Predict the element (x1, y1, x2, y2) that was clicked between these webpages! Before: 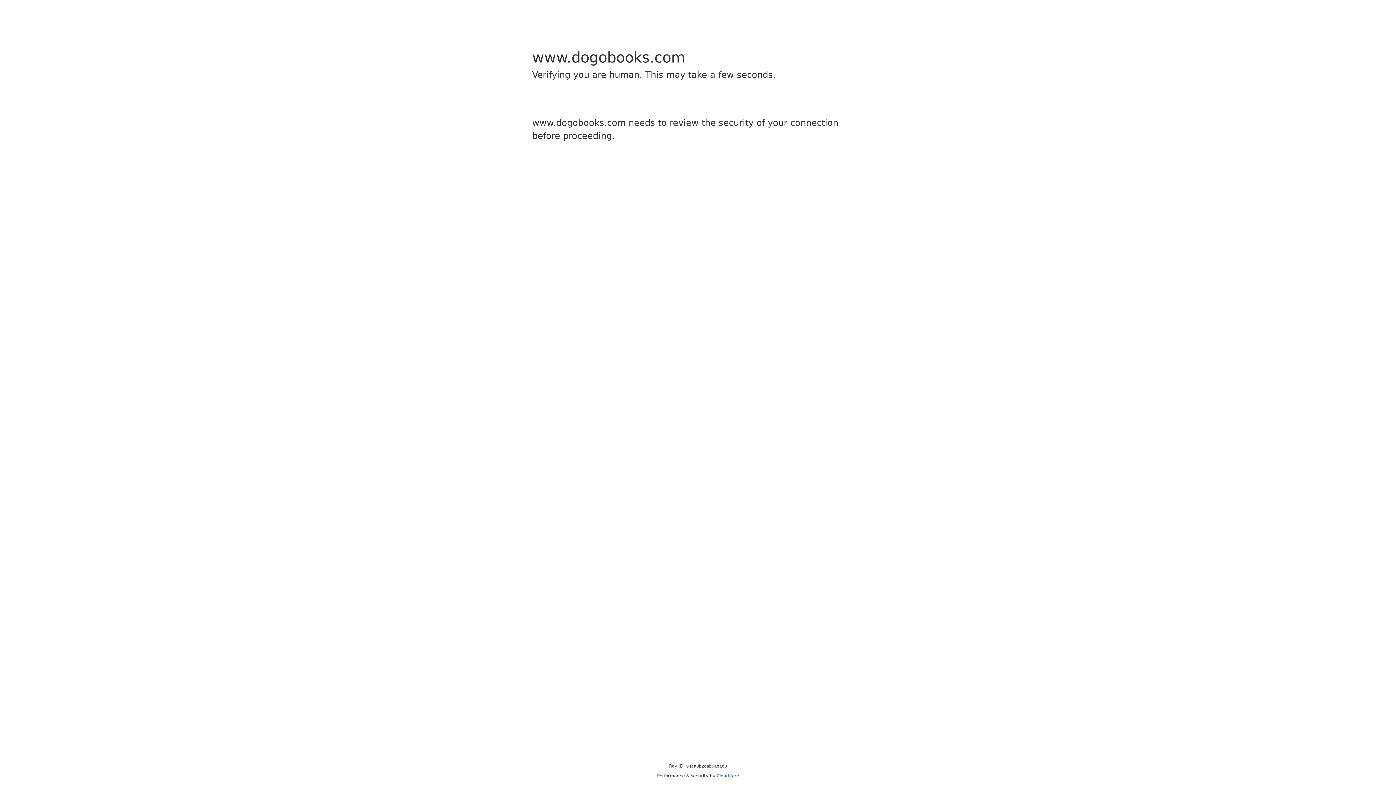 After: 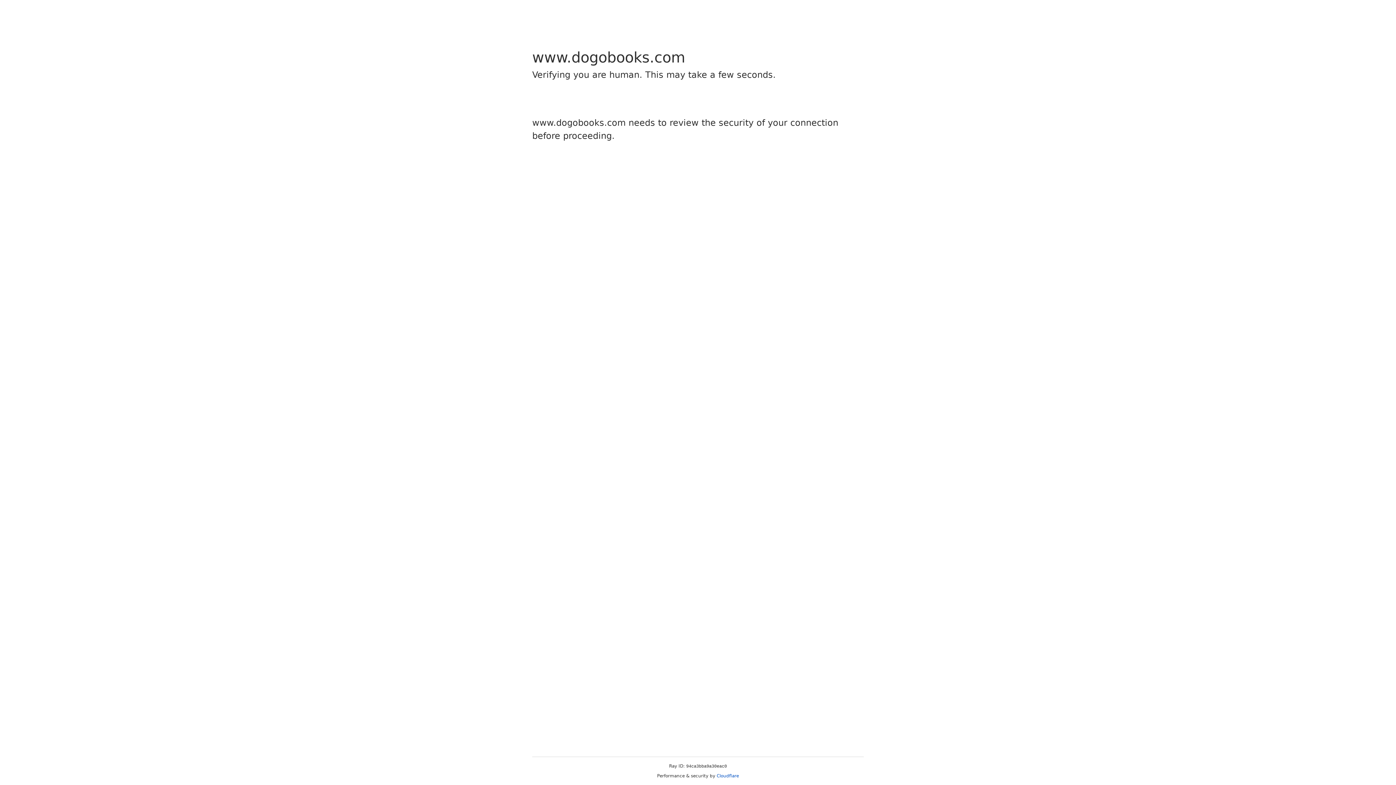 Action: bbox: (716, 773, 739, 778) label: Cloudflare